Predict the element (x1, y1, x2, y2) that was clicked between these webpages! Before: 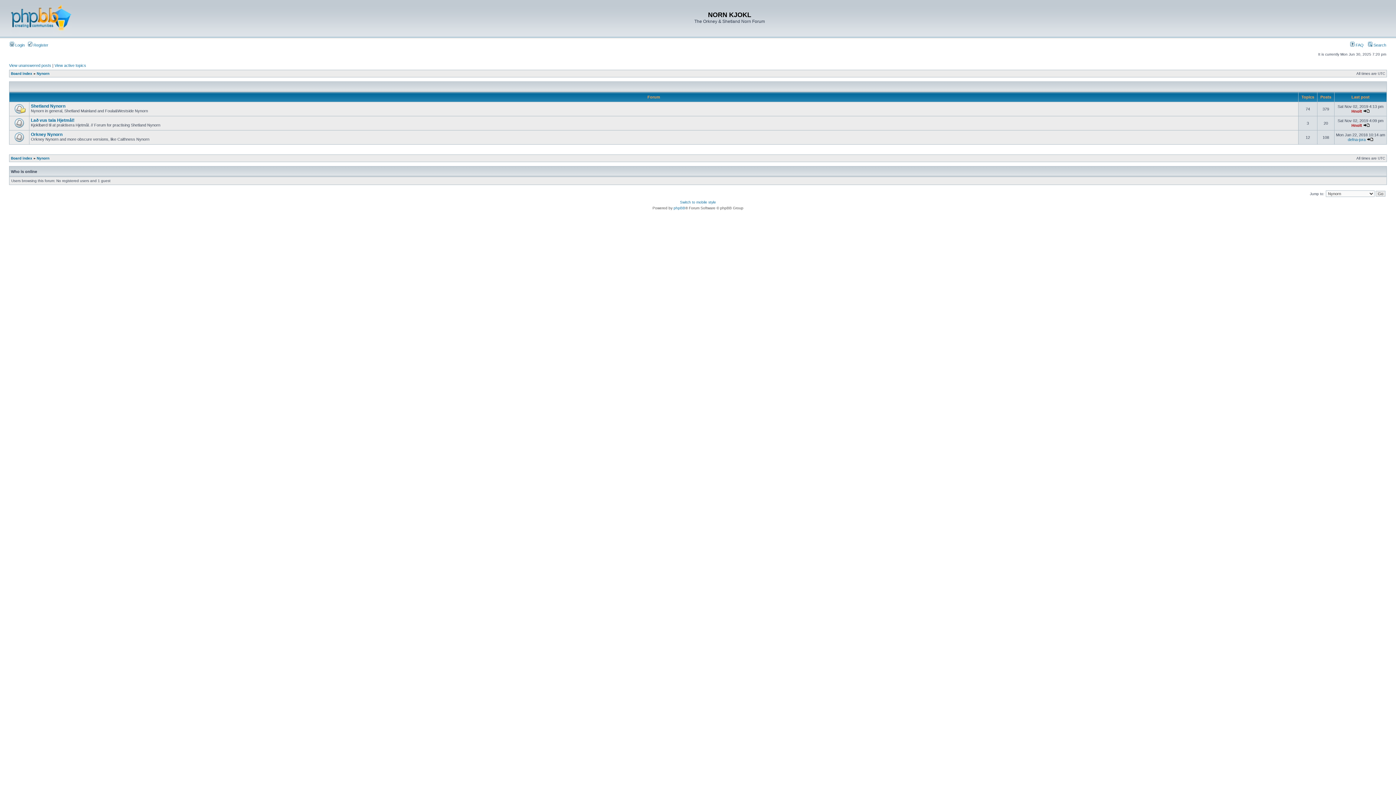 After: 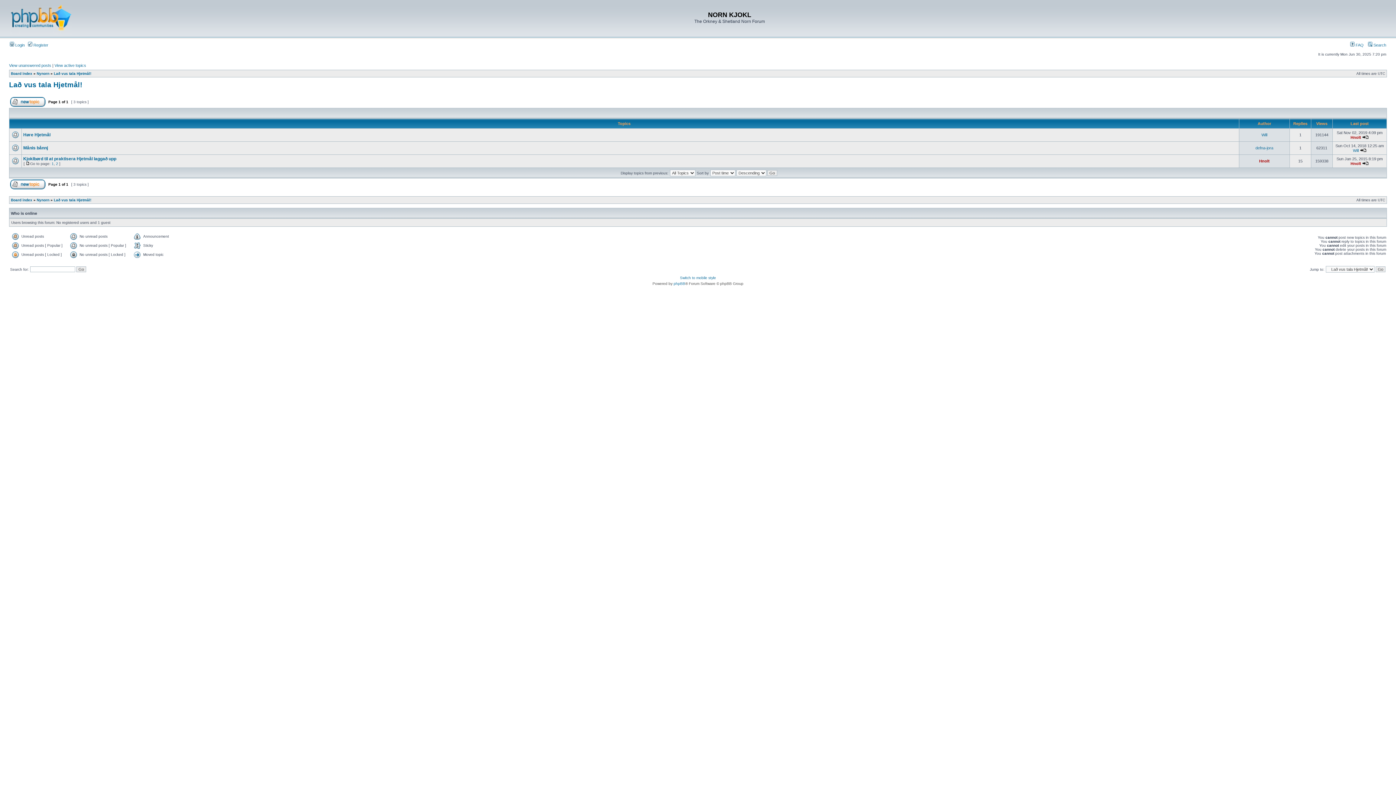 Action: label: Lað vus tala Hjetmål! bbox: (30, 117, 74, 122)